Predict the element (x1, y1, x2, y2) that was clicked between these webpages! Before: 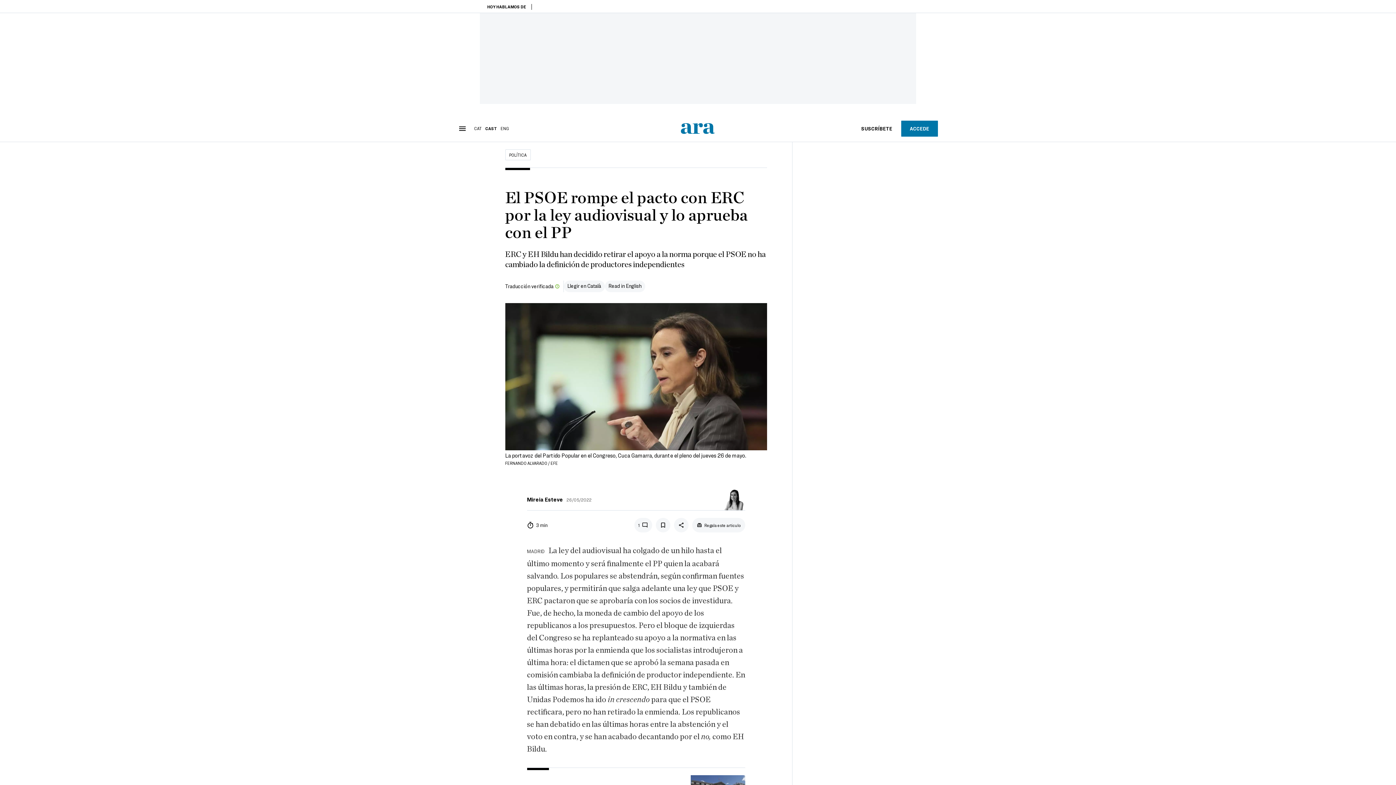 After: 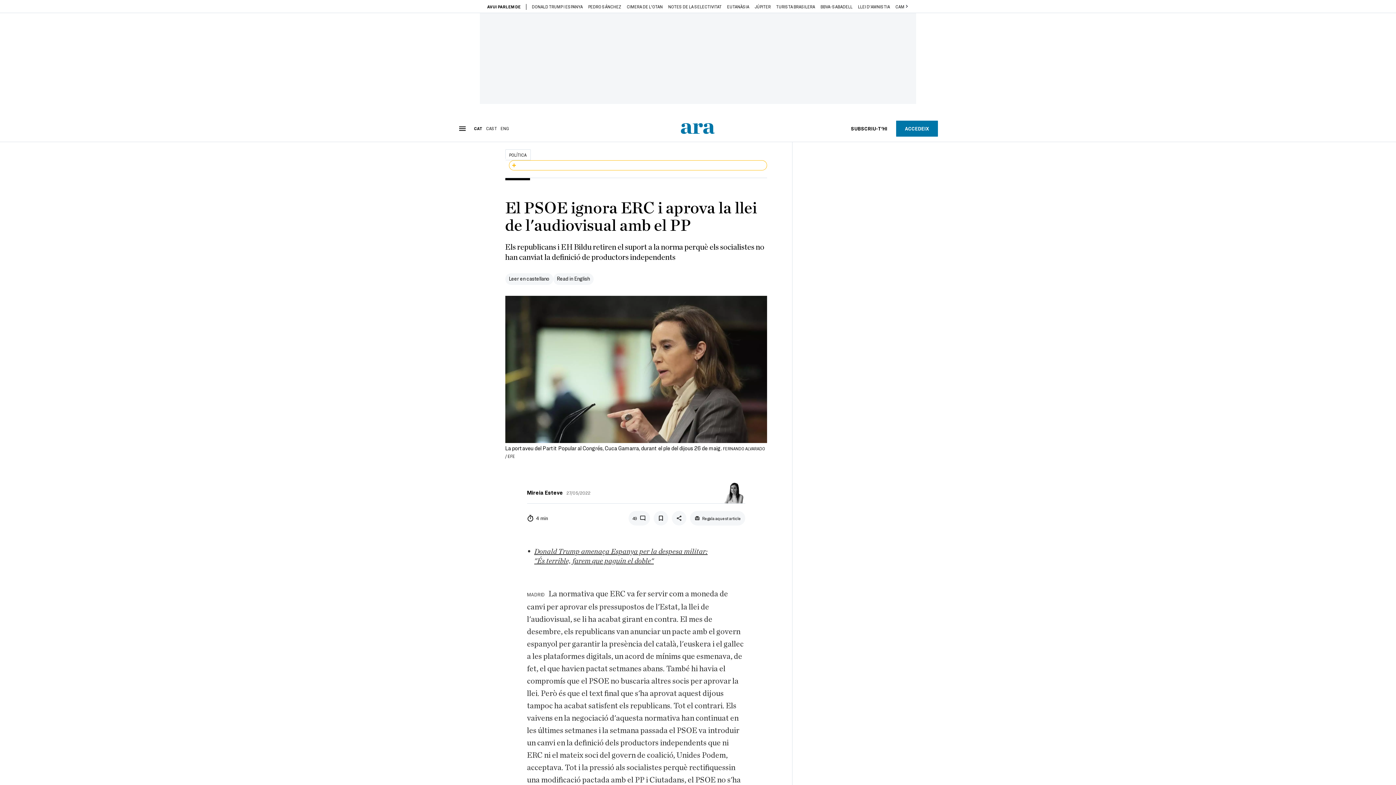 Action: bbox: (474, 125, 481, 130) label: CAT